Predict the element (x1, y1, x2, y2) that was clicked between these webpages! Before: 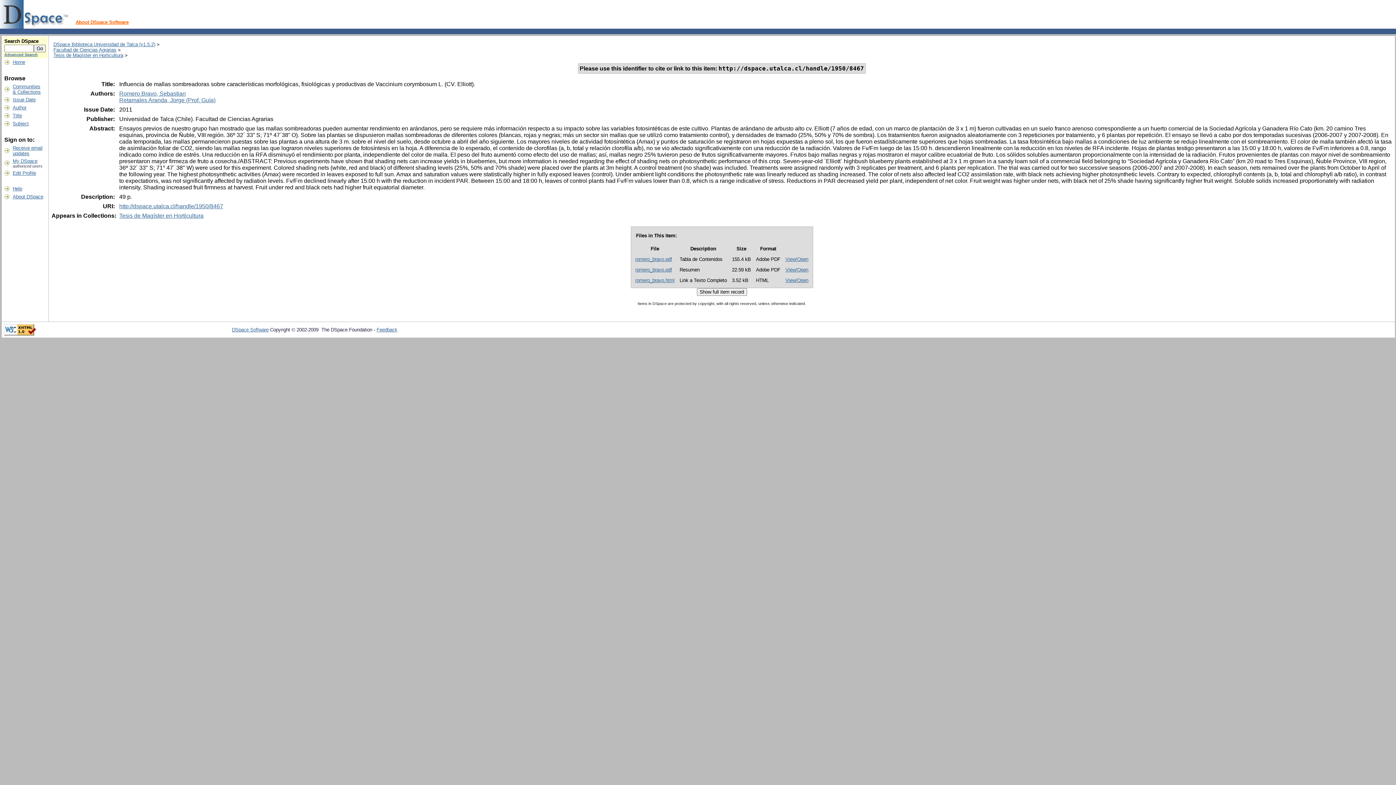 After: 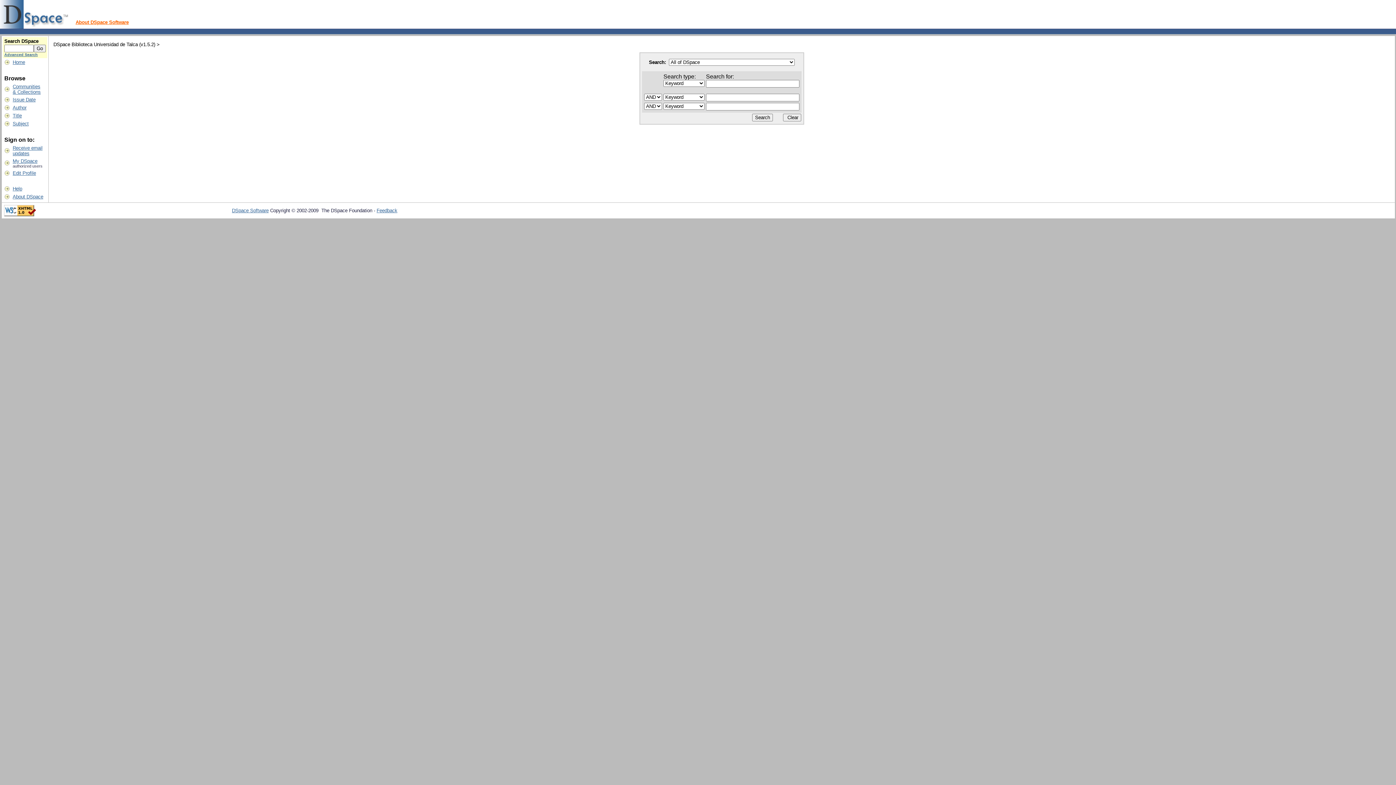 Action: label: Advanced Search bbox: (4, 52, 37, 56)